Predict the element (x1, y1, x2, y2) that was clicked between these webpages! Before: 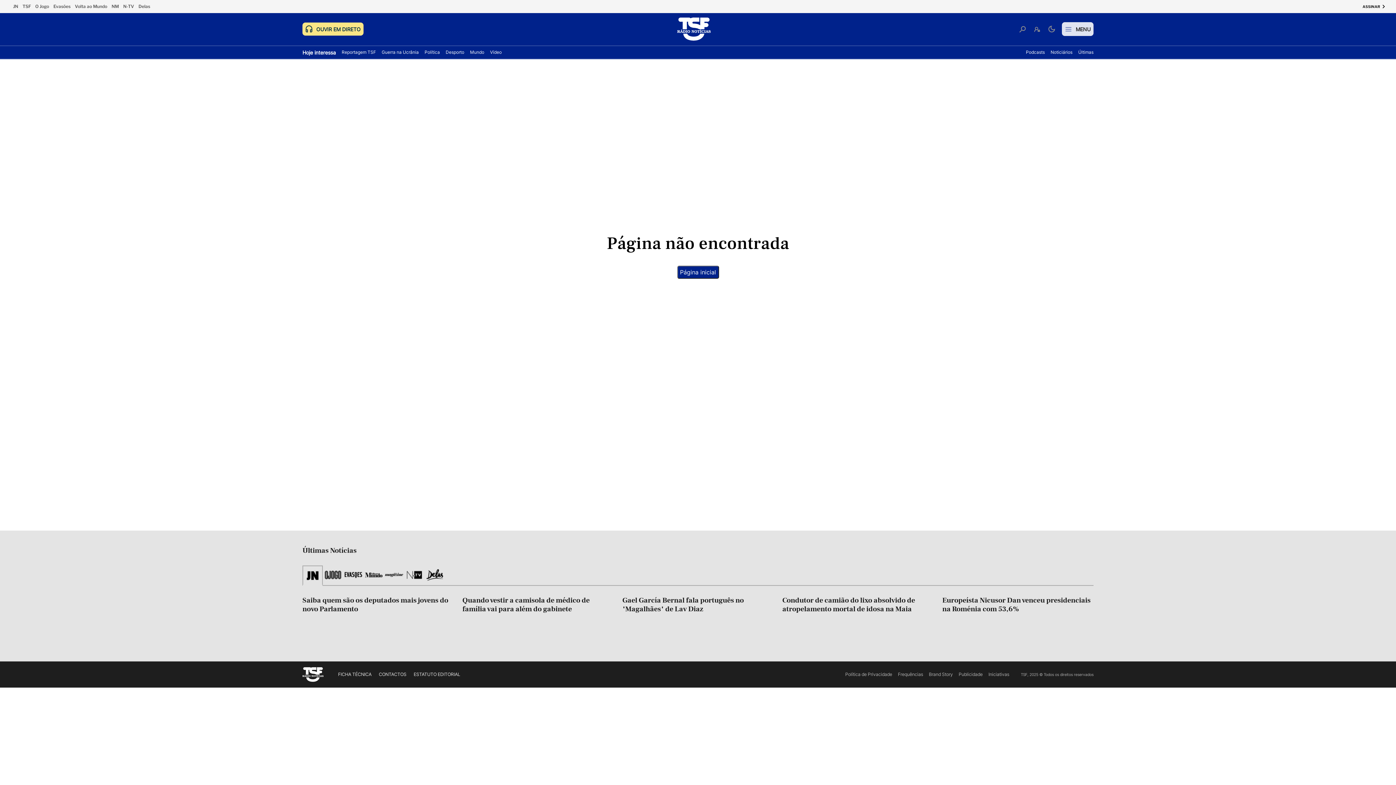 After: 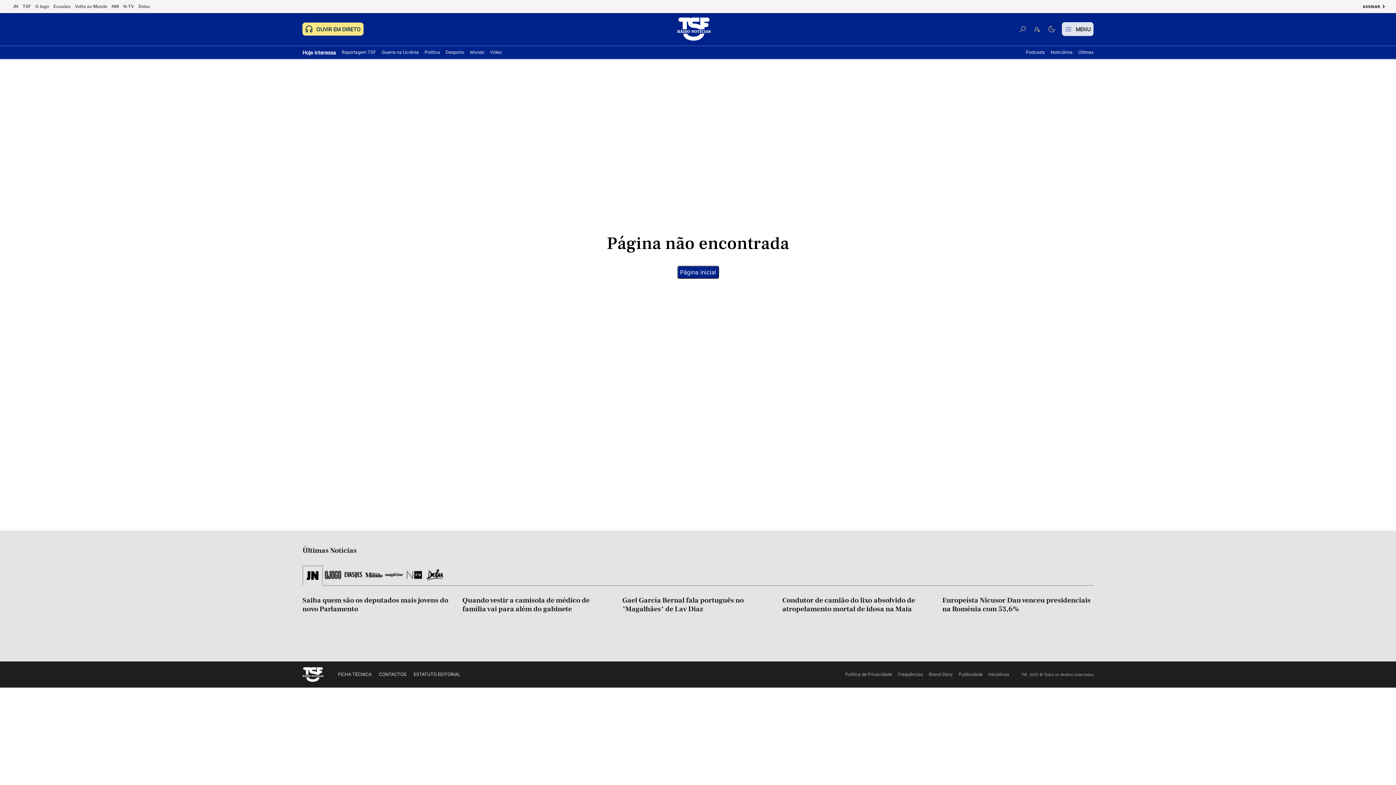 Action: label: Condutor de camião do lixo absolvido de atropelamento mortal de idosa na Maia bbox: (782, 596, 933, 613)